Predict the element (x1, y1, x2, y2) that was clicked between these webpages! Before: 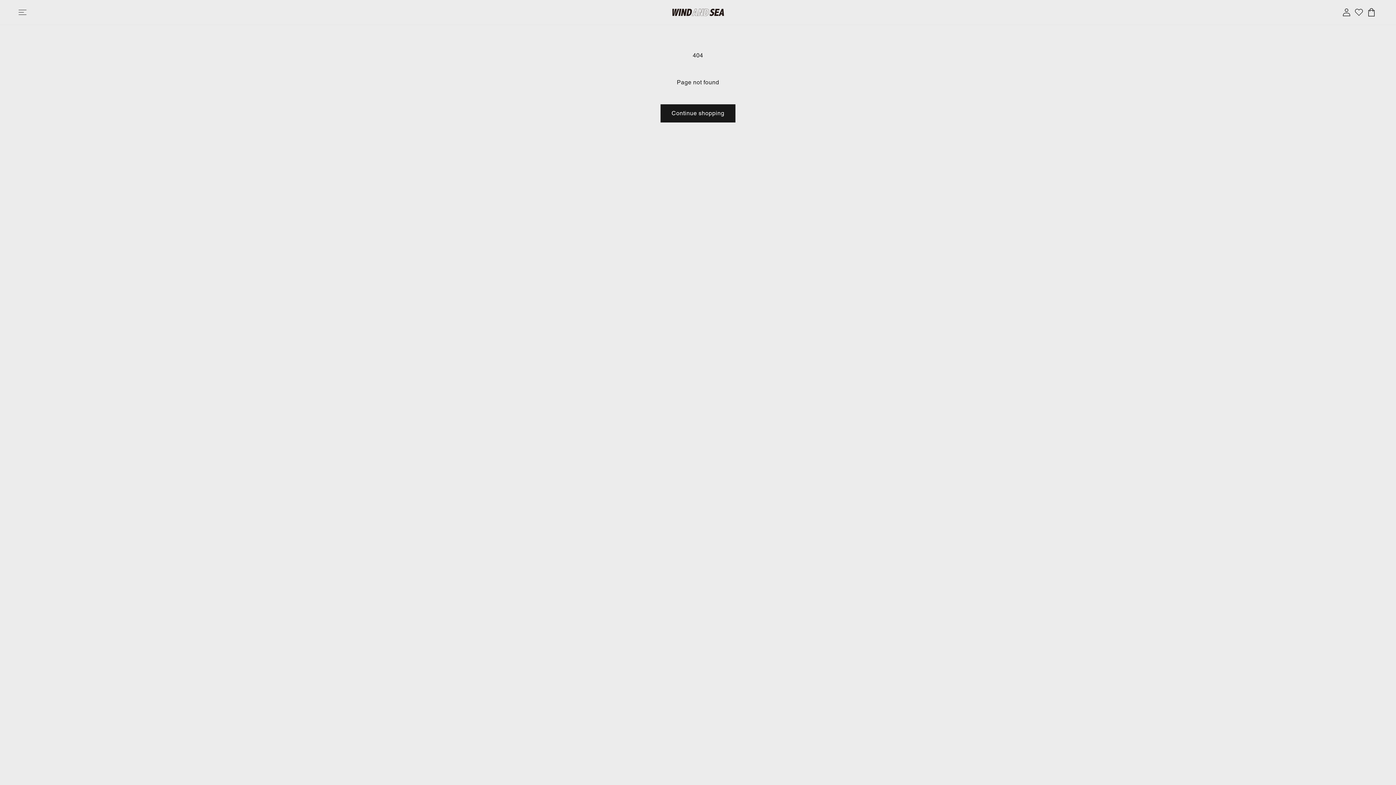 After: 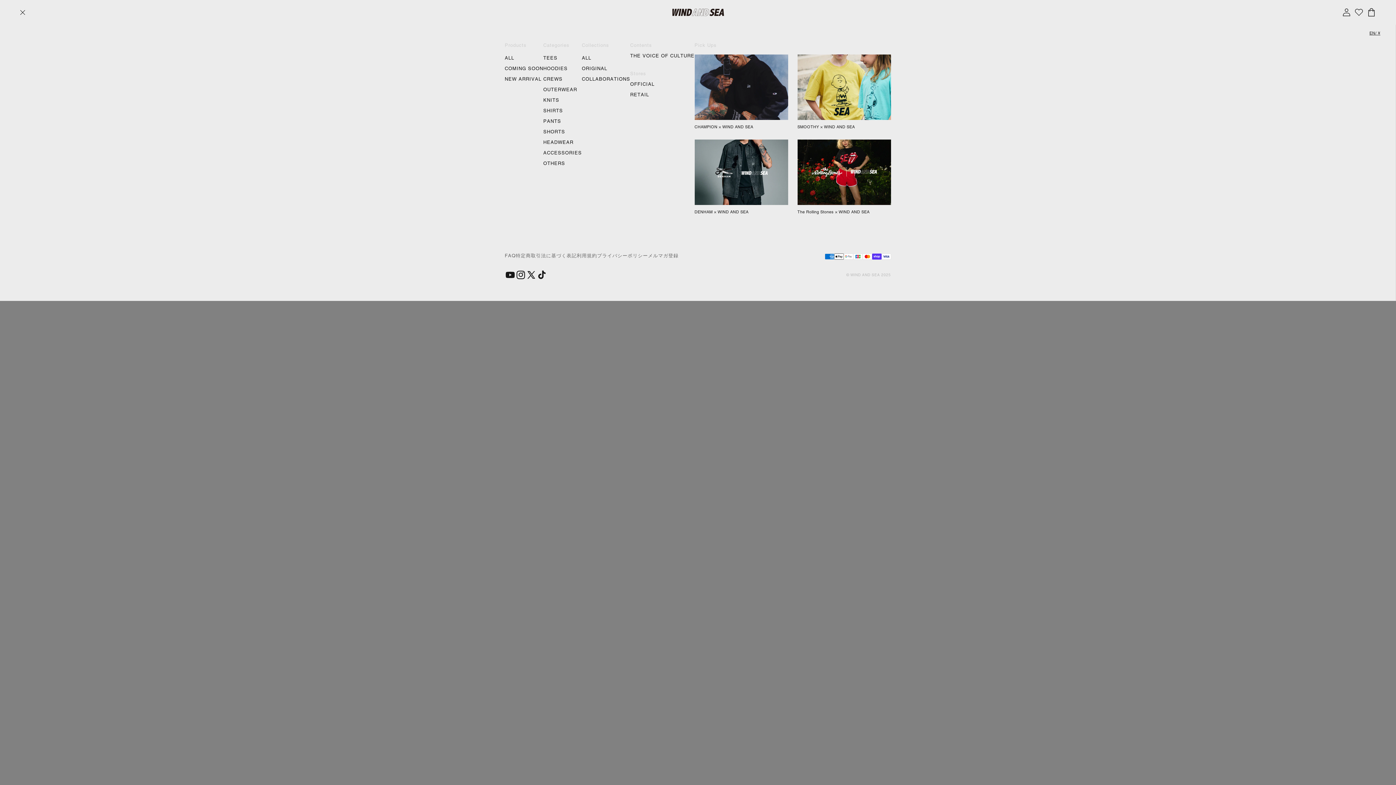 Action: bbox: (22, 4, 38, 20) label: Menu